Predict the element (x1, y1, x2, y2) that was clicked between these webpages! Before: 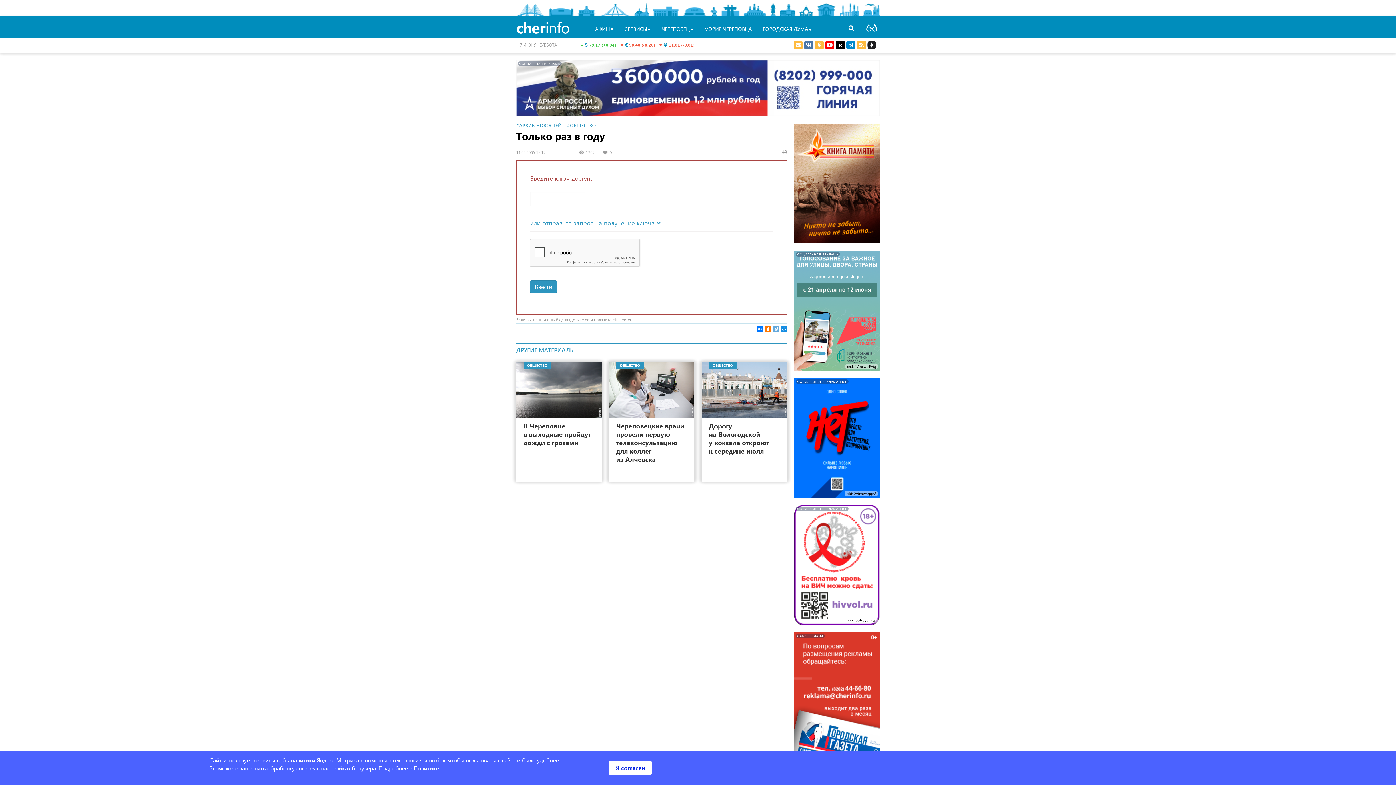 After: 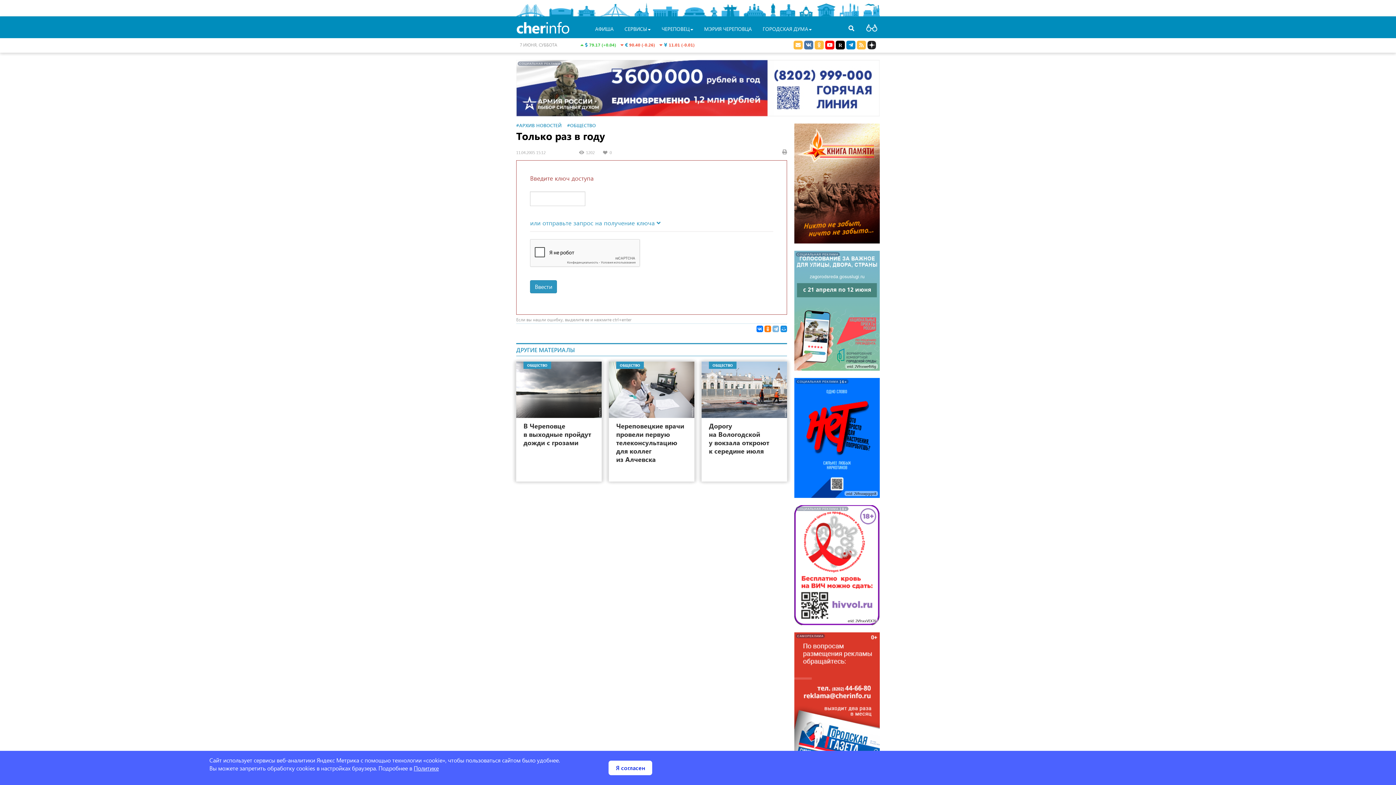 Action: bbox: (772, 325, 779, 332)